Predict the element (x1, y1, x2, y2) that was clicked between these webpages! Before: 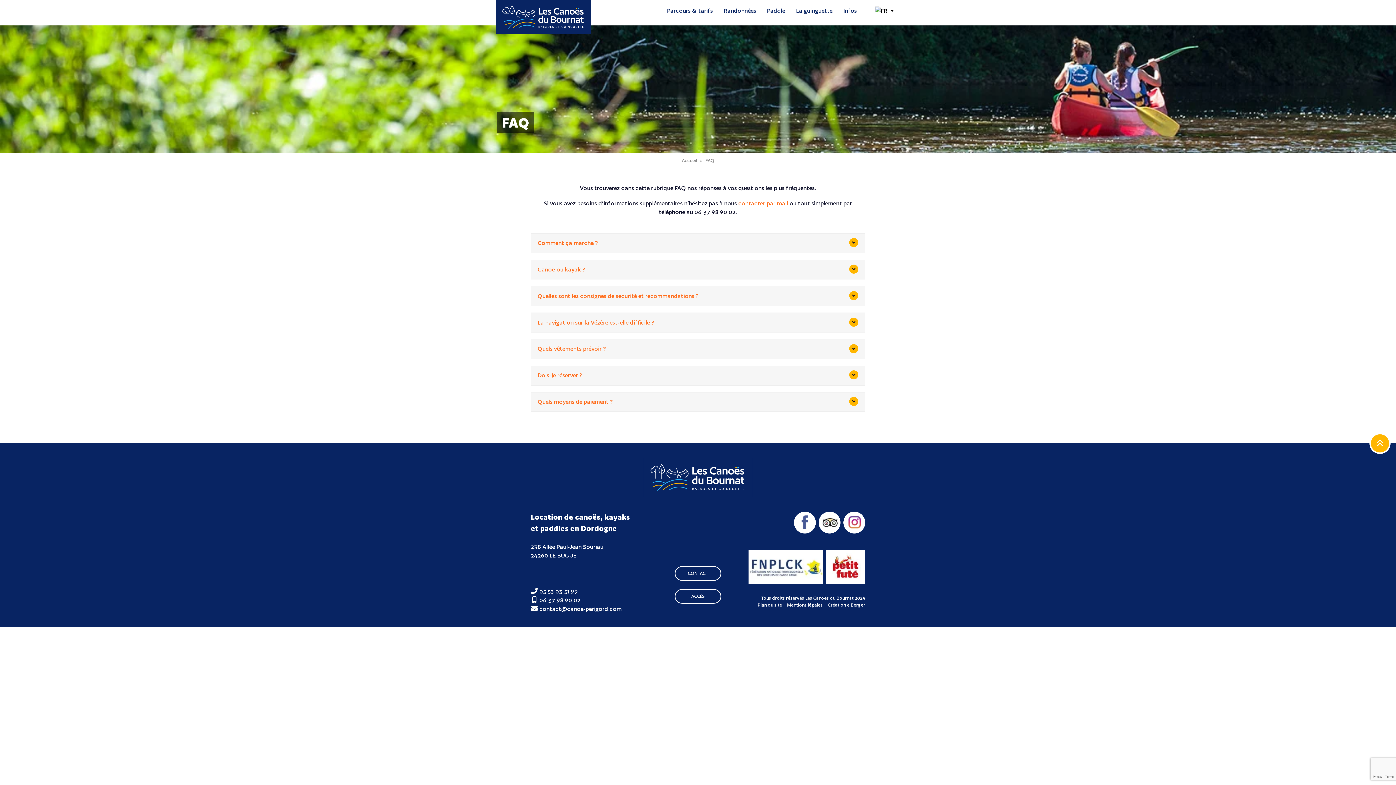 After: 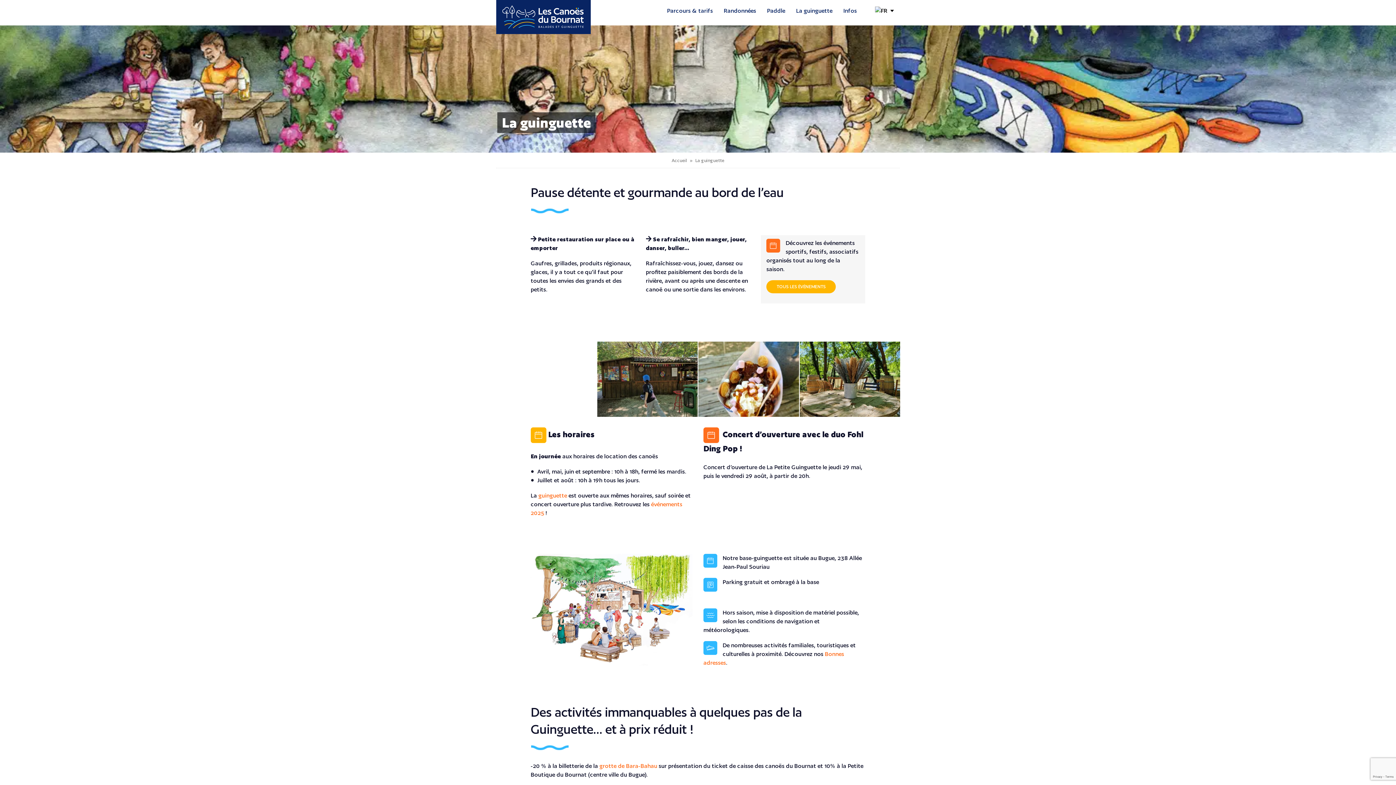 Action: label: La guinguette bbox: (790, 3, 838, 18)